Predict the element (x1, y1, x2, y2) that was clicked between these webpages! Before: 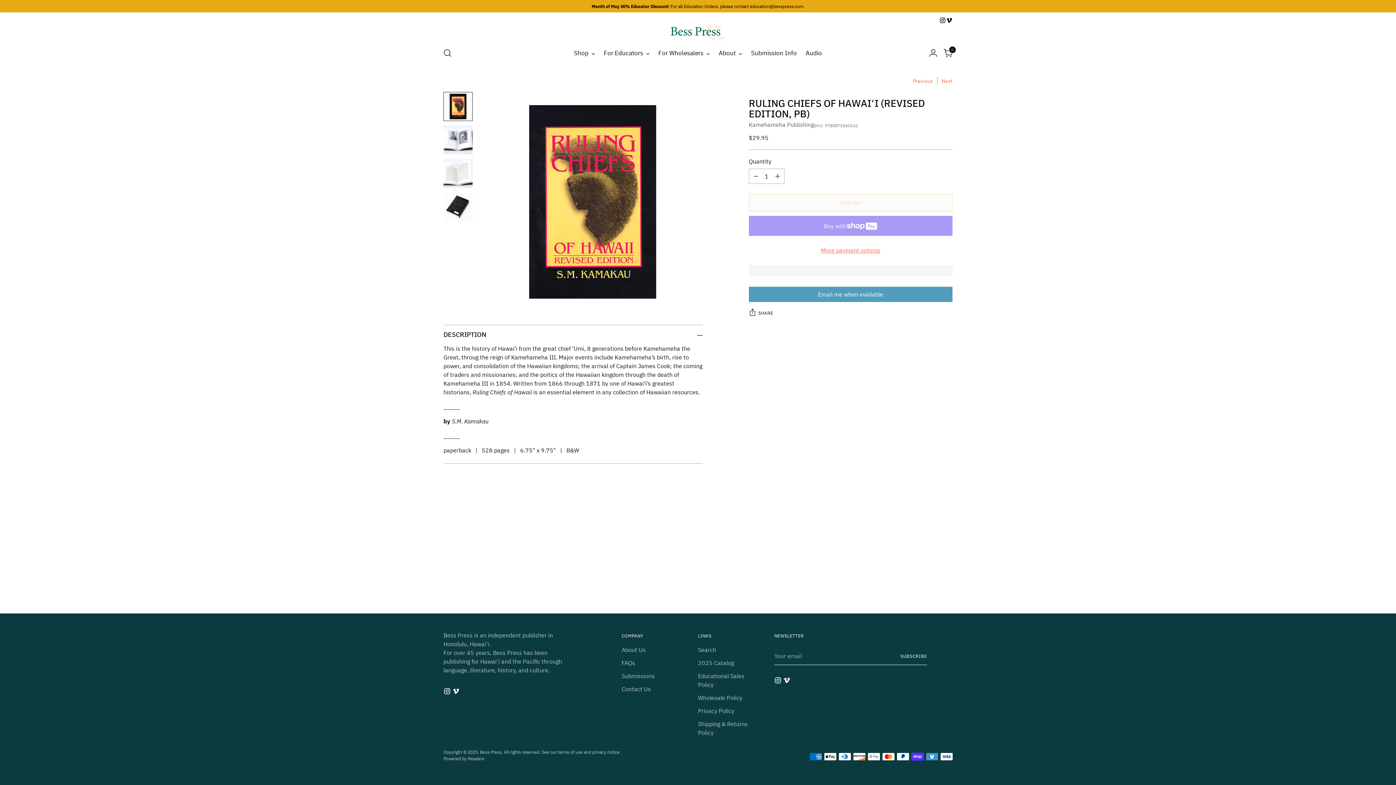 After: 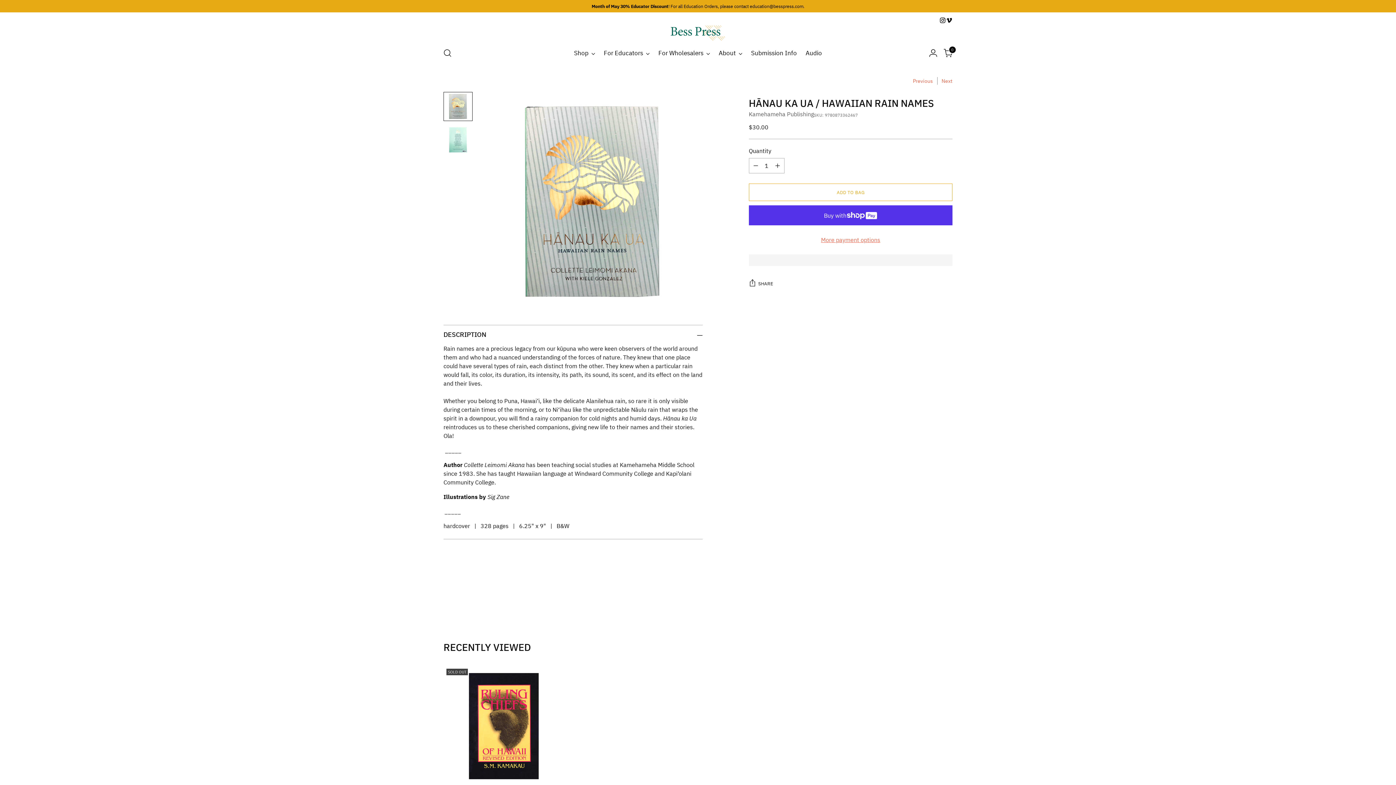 Action: bbox: (941, 77, 952, 84) label: Next